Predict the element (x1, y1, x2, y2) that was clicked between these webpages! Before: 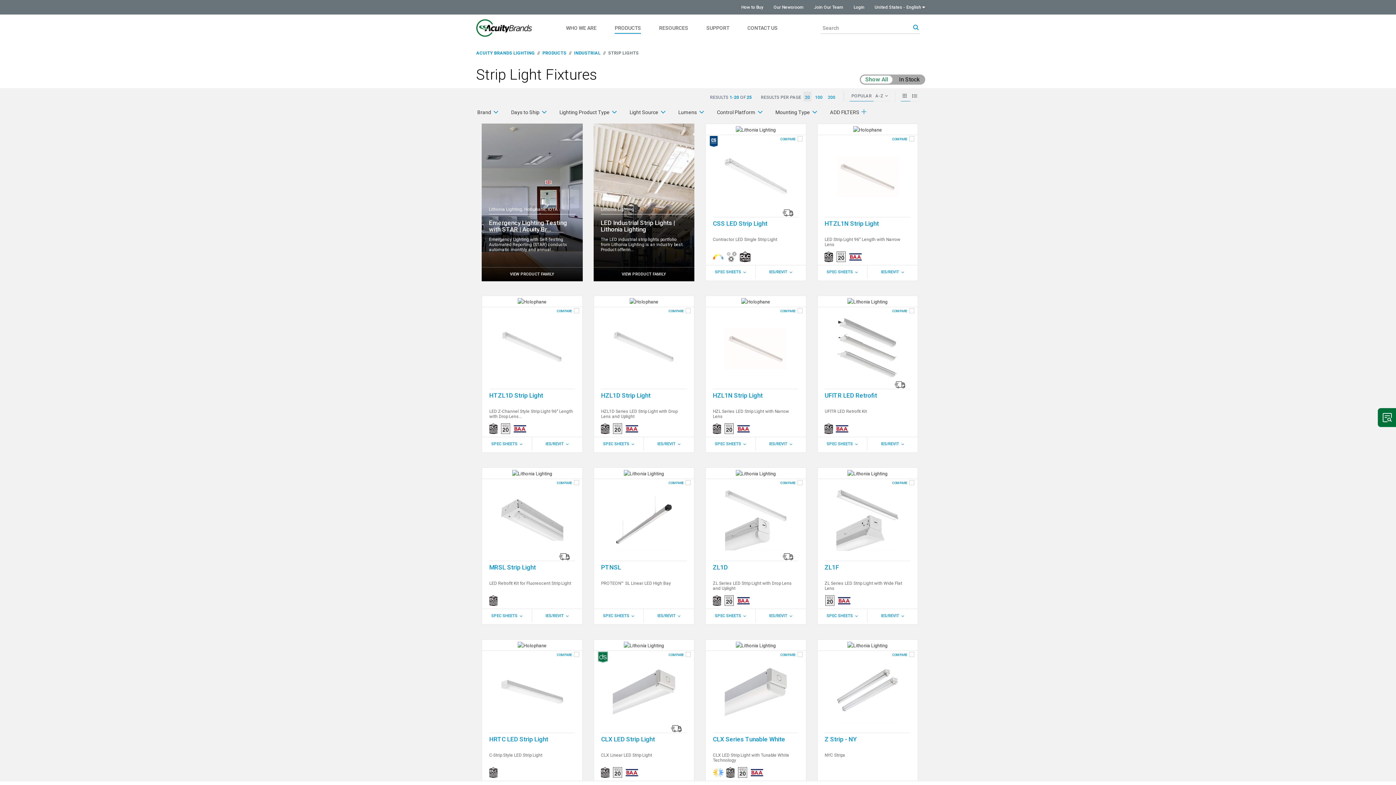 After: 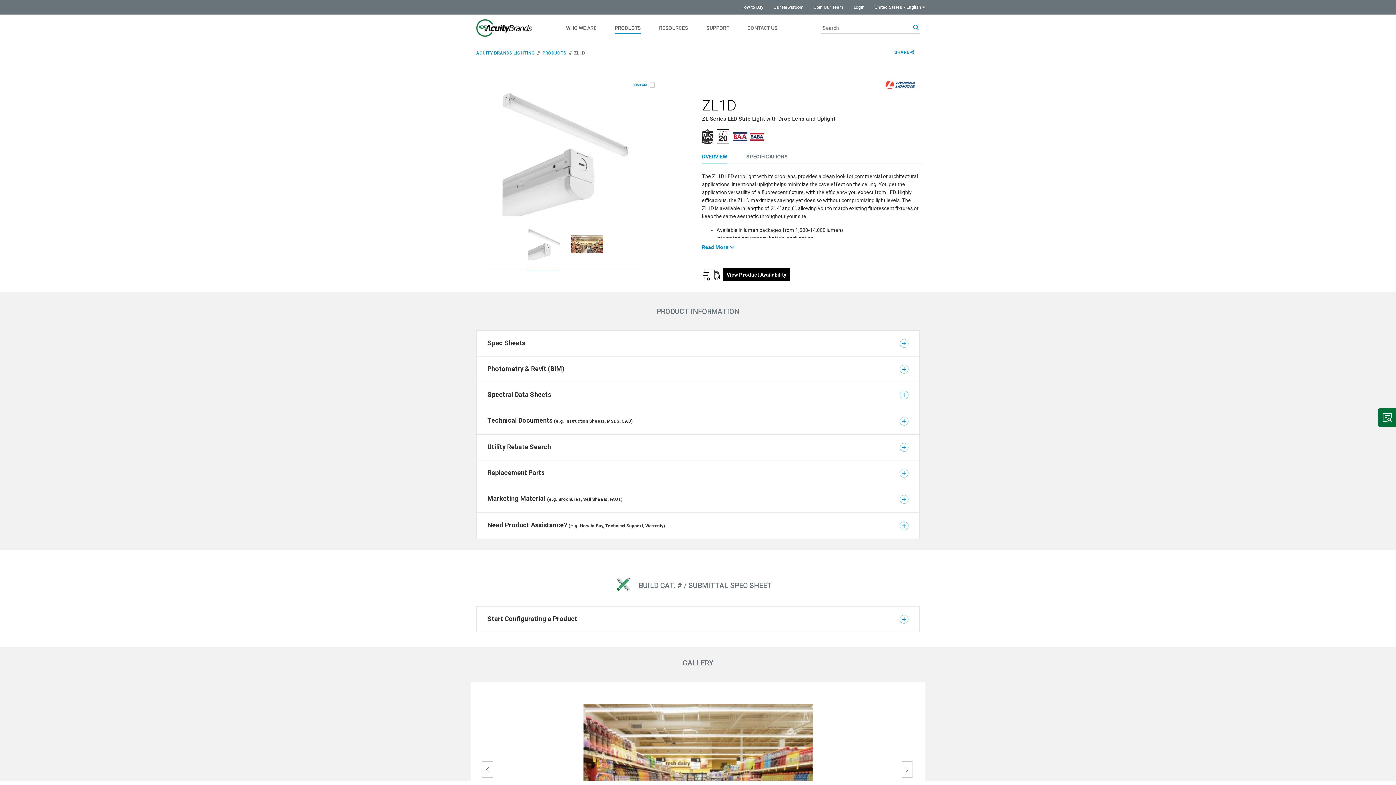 Action: bbox: (713, 564, 798, 576) label: ZL1D